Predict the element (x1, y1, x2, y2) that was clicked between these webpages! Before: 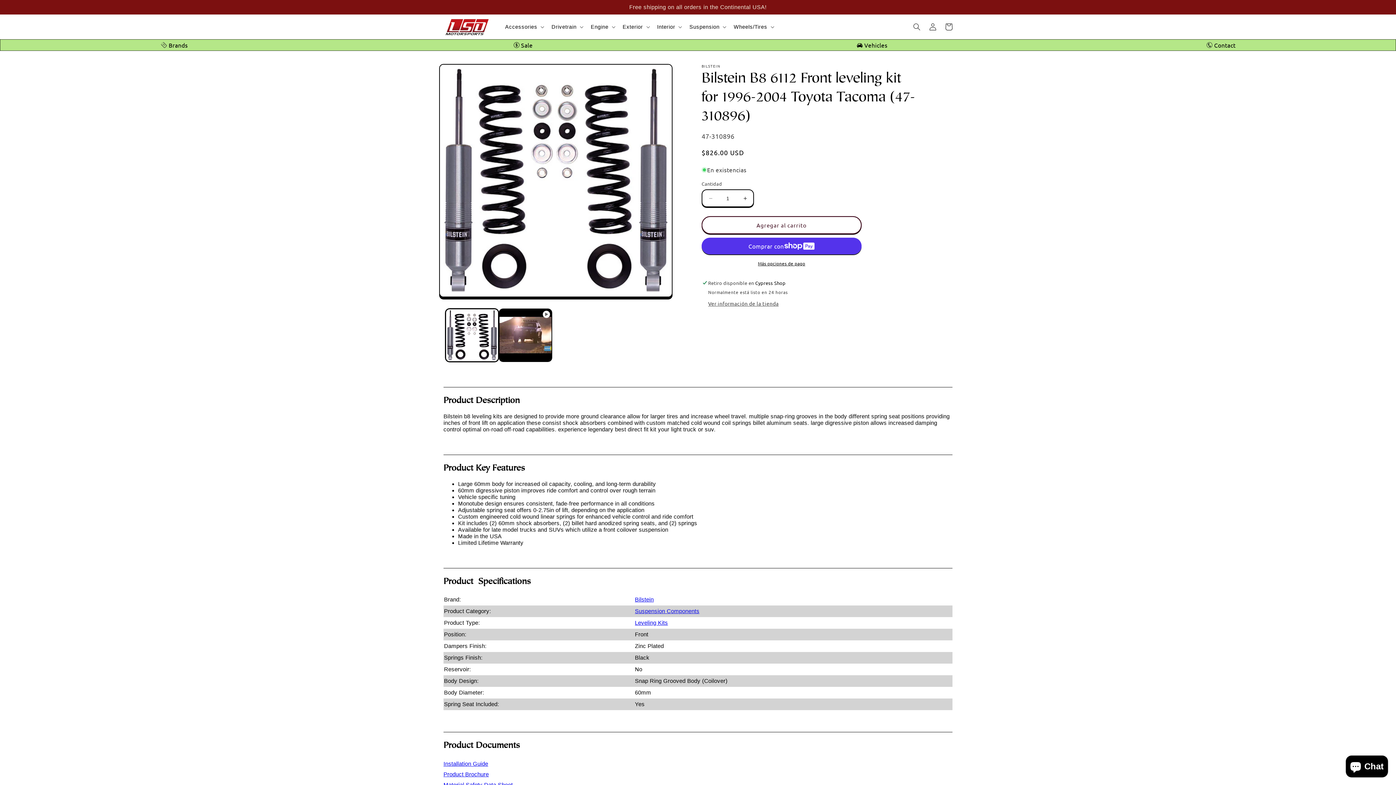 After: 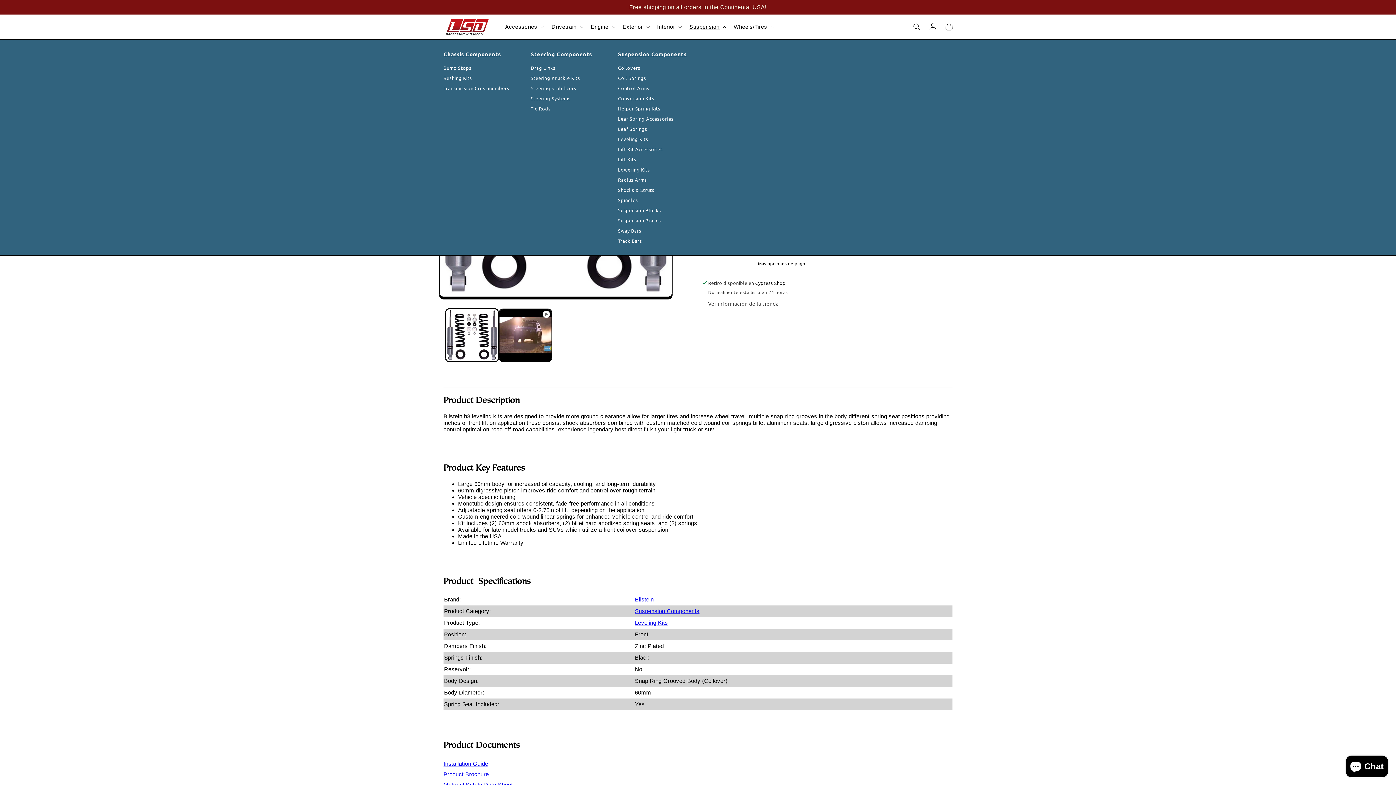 Action: bbox: (685, 19, 729, 34) label: Suspension